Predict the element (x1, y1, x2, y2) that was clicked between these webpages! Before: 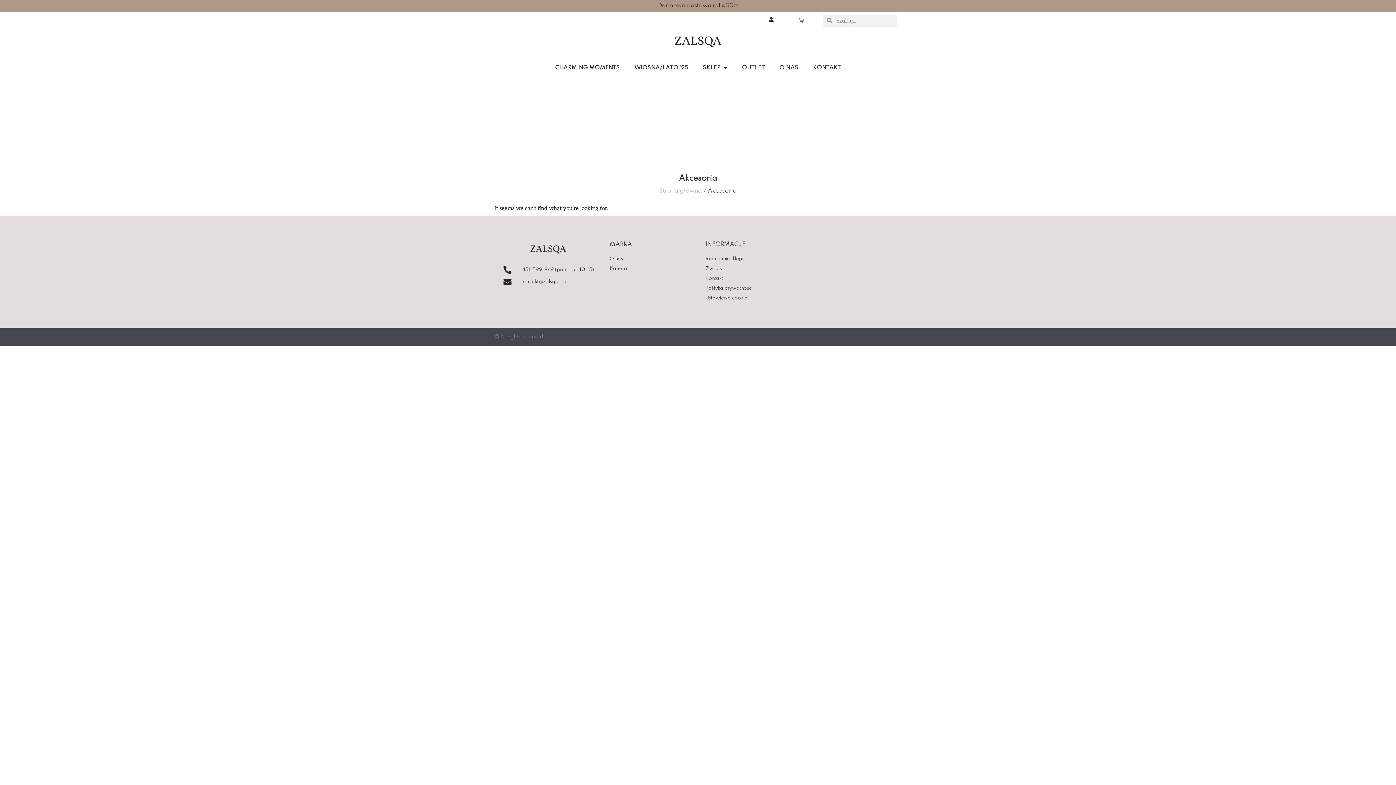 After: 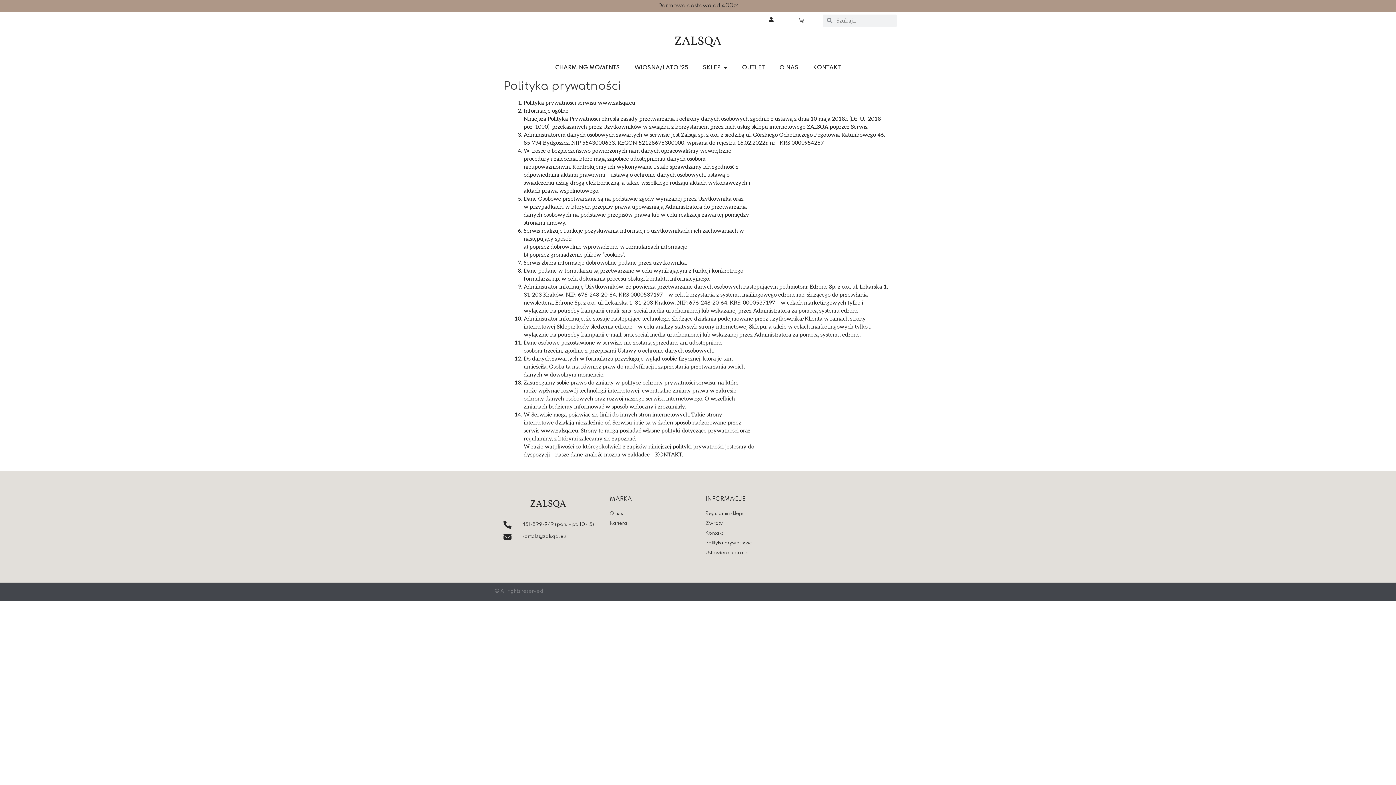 Action: bbox: (705, 284, 797, 292) label: Polityka prywatności